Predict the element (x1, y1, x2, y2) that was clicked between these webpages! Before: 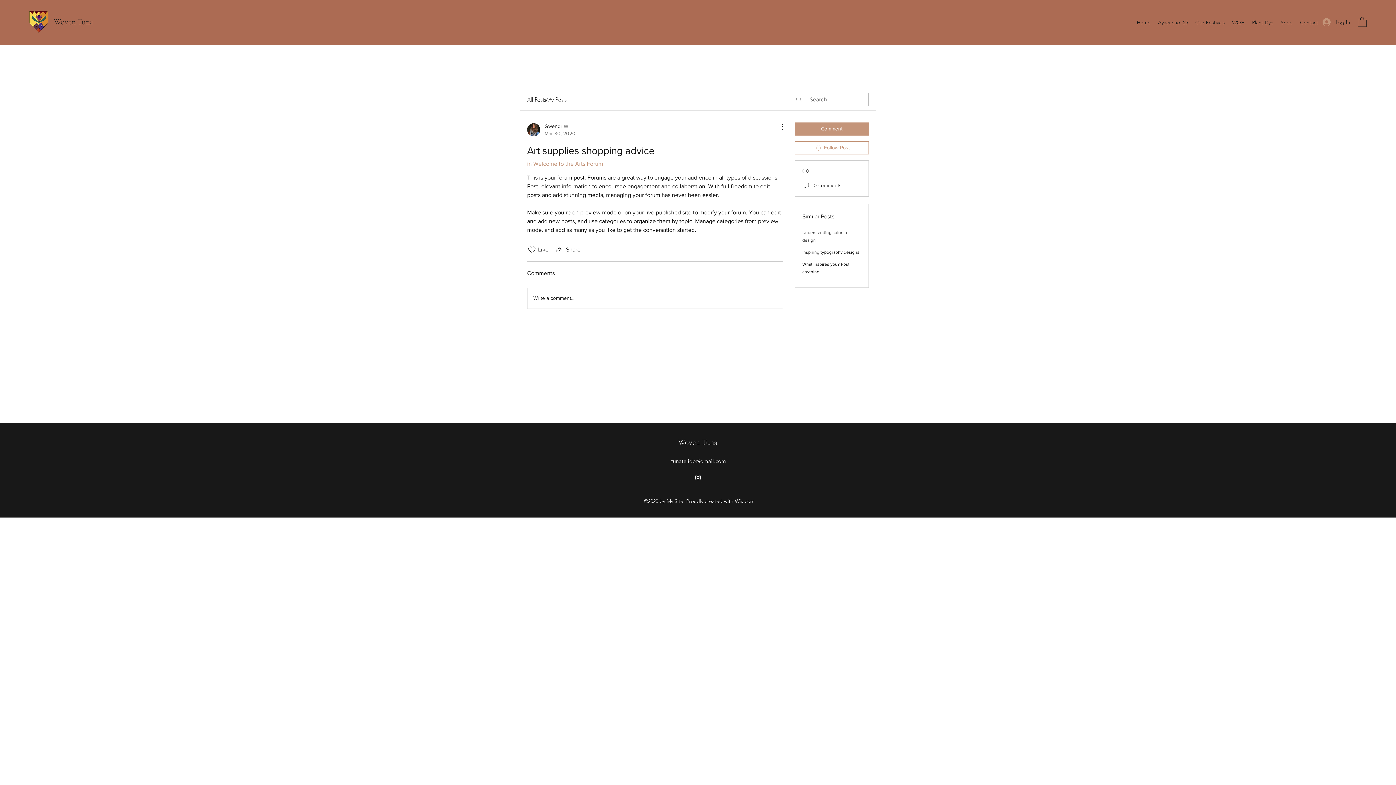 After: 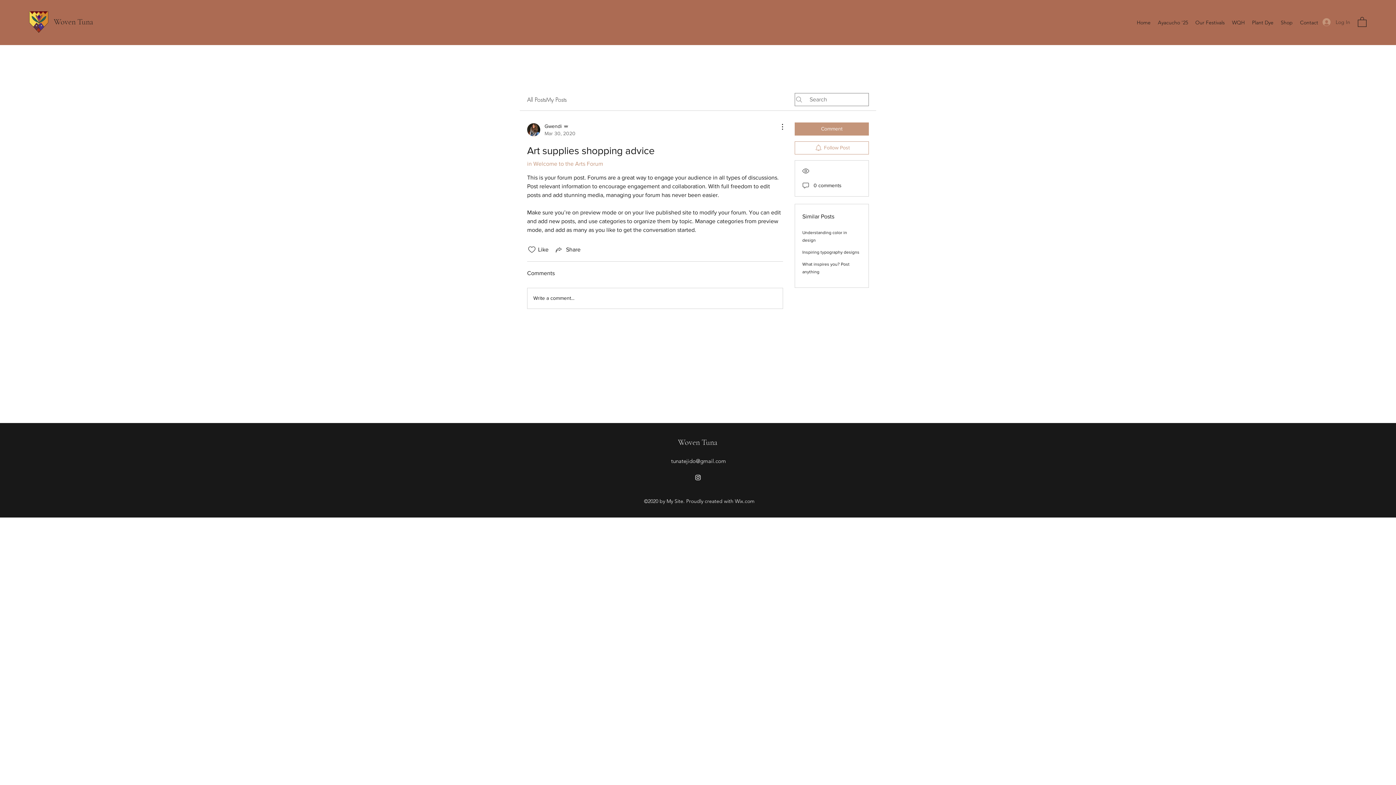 Action: label: Log In bbox: (1317, 15, 1355, 28)